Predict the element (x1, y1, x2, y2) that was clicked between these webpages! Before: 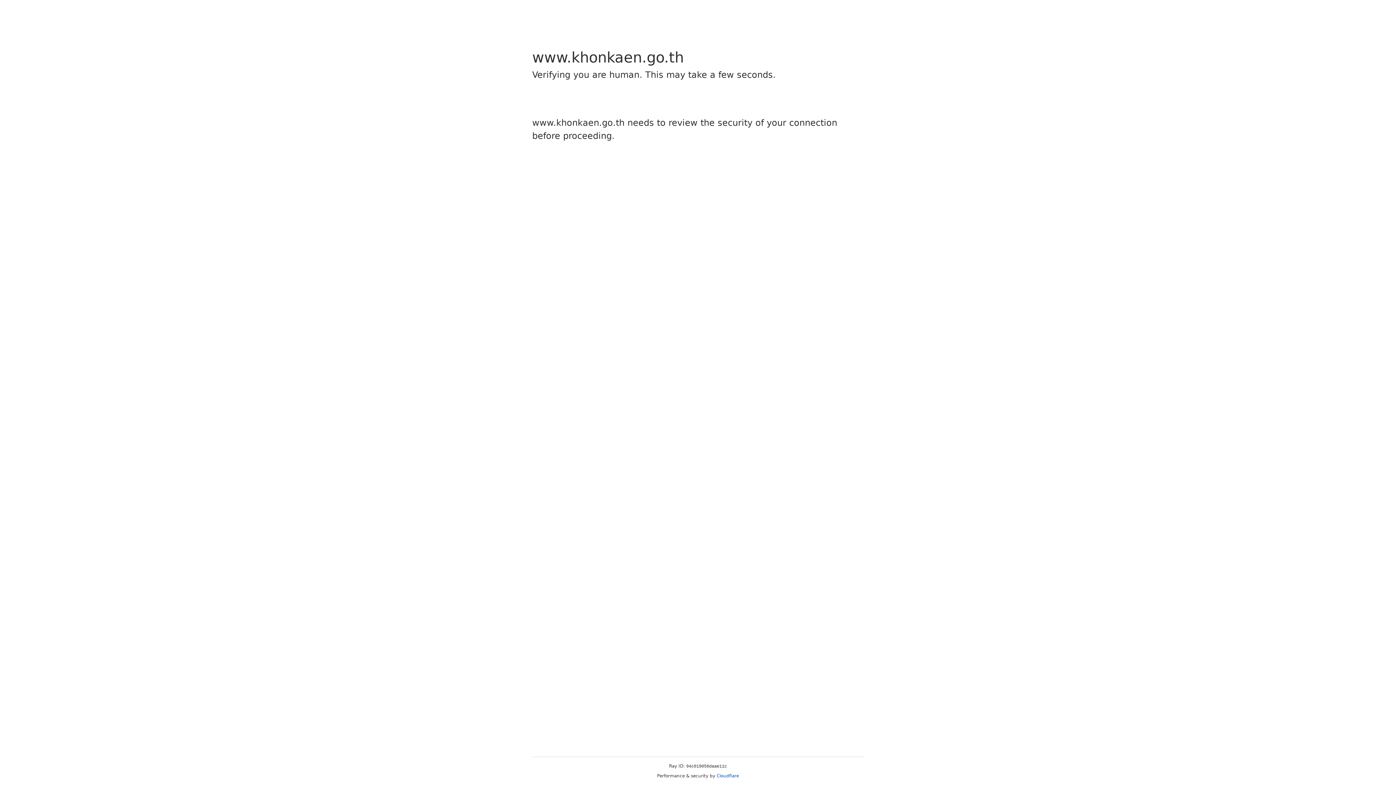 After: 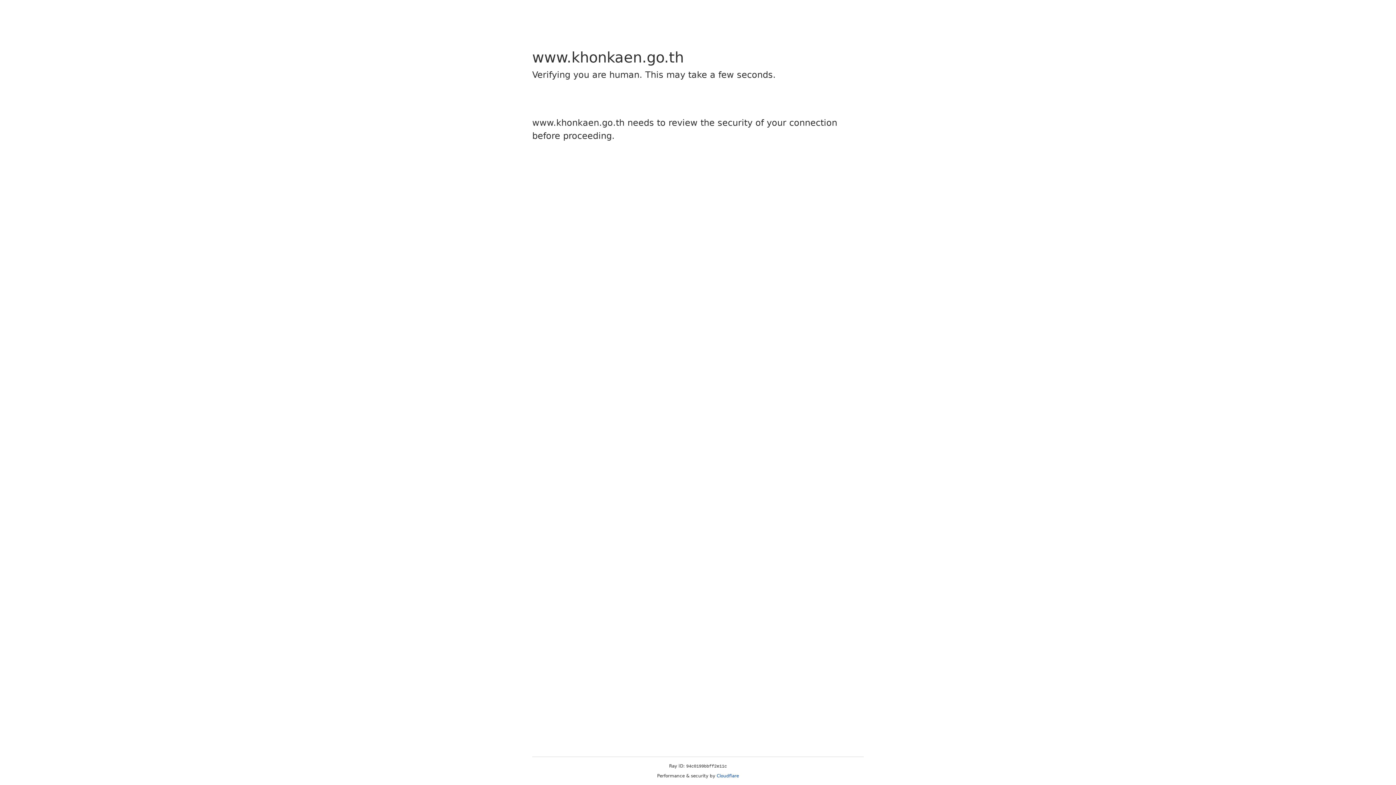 Action: label: Cloudflare bbox: (716, 773, 739, 778)